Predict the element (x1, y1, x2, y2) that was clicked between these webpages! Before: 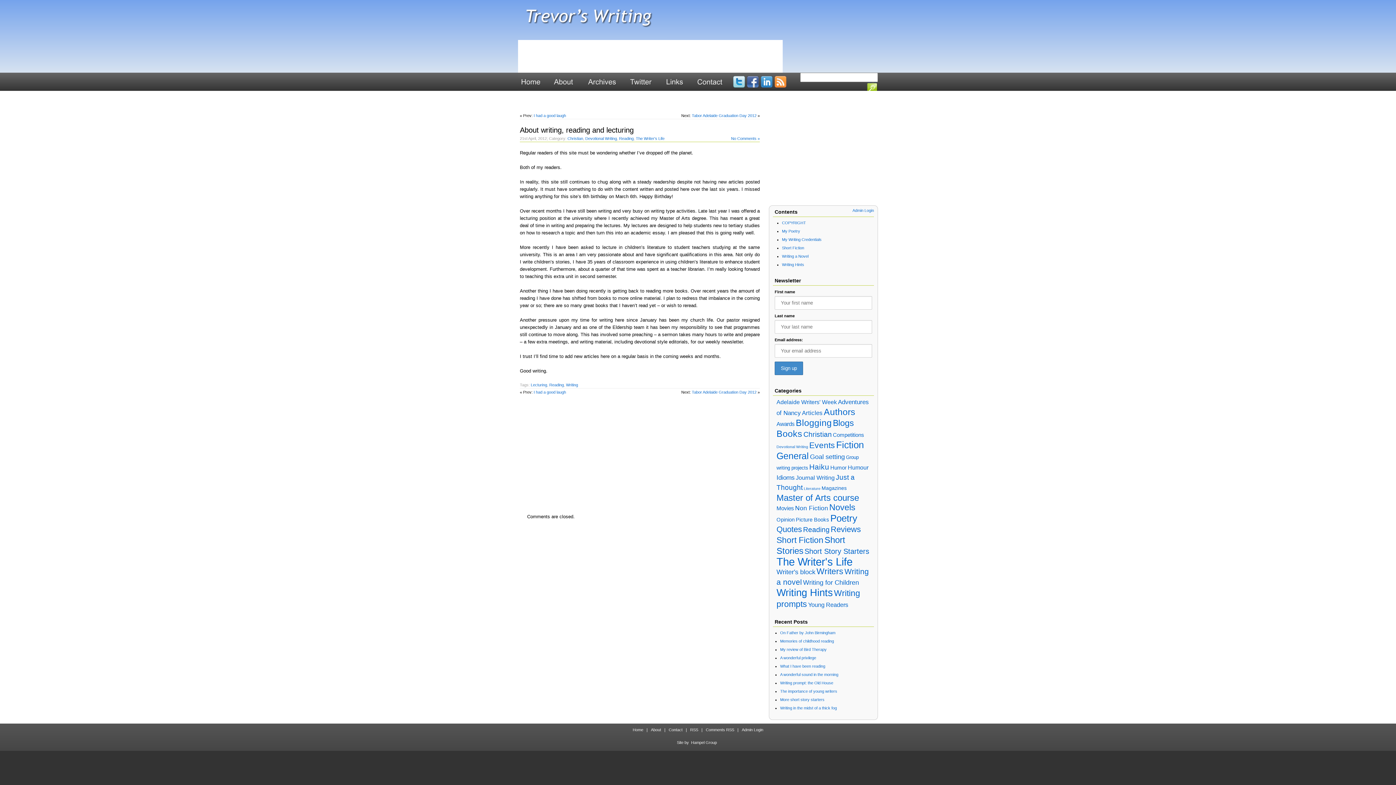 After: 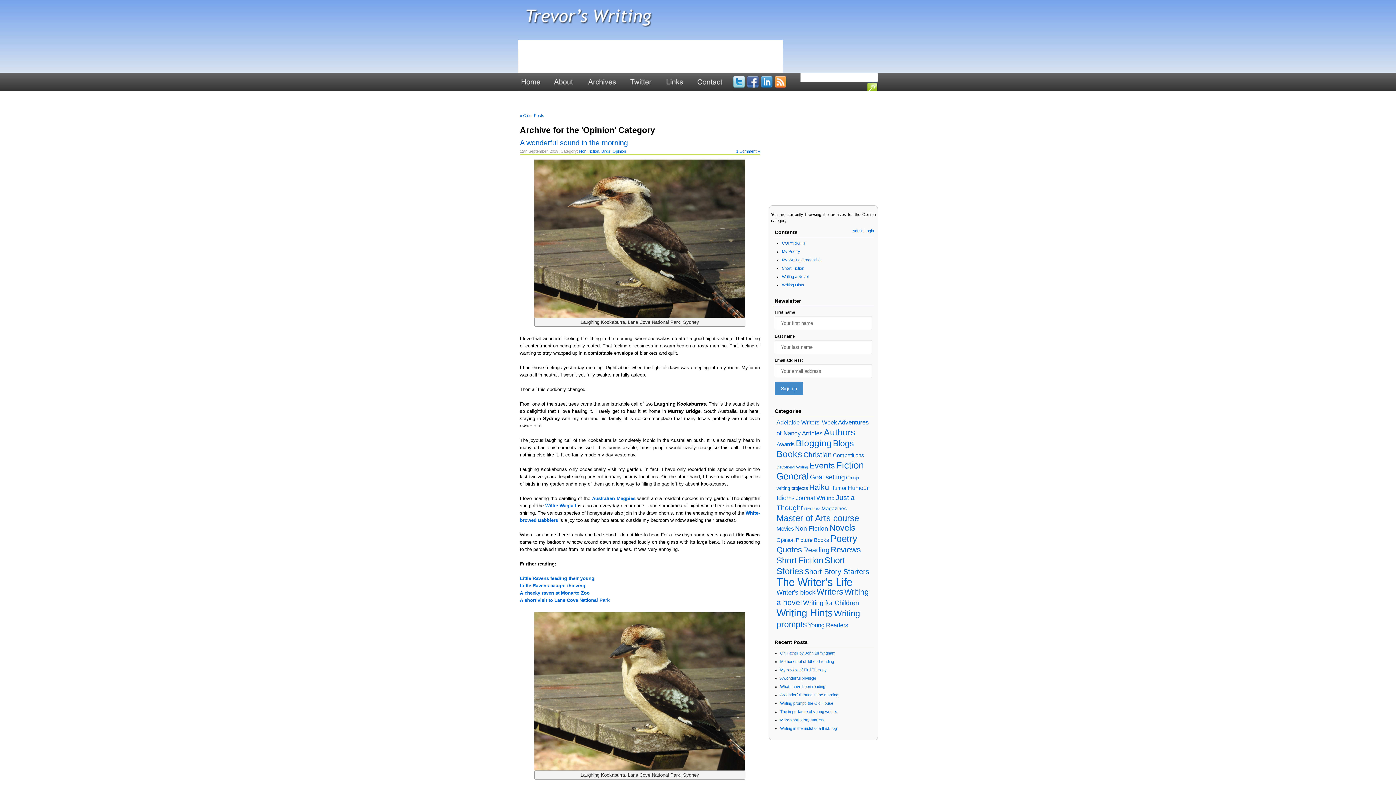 Action: bbox: (776, 517, 794, 522) label: Opinion (13 items)